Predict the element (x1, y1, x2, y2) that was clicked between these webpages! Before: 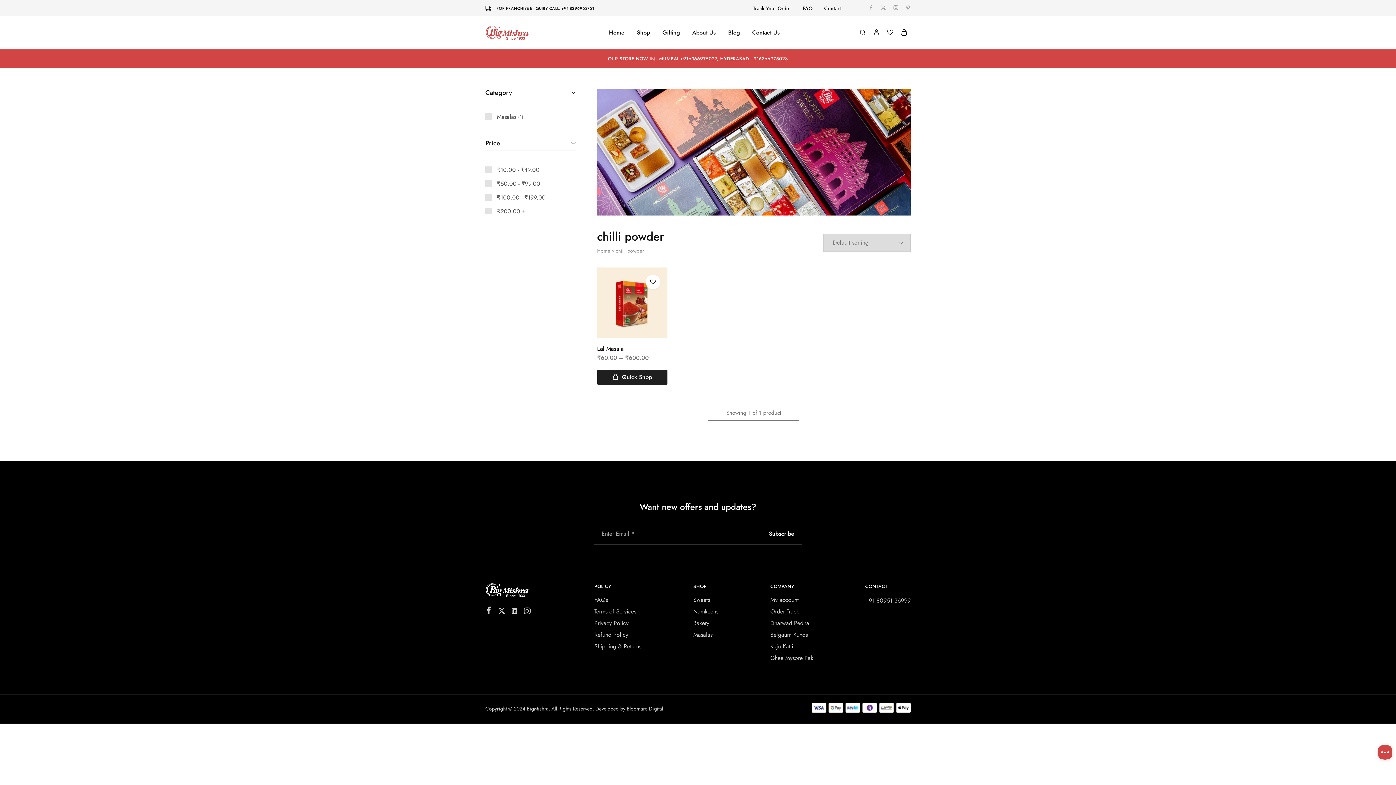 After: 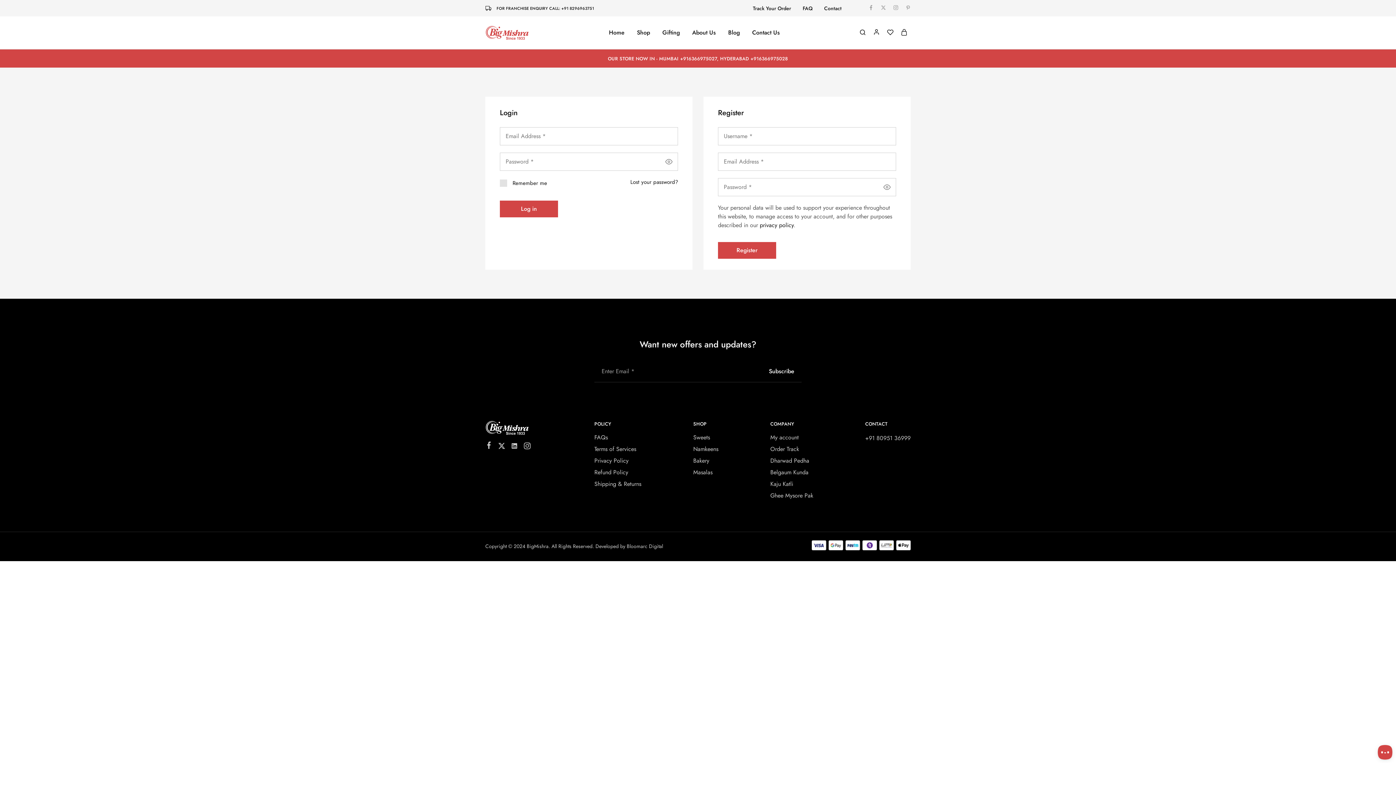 Action: bbox: (770, 595, 798, 604) label: My account